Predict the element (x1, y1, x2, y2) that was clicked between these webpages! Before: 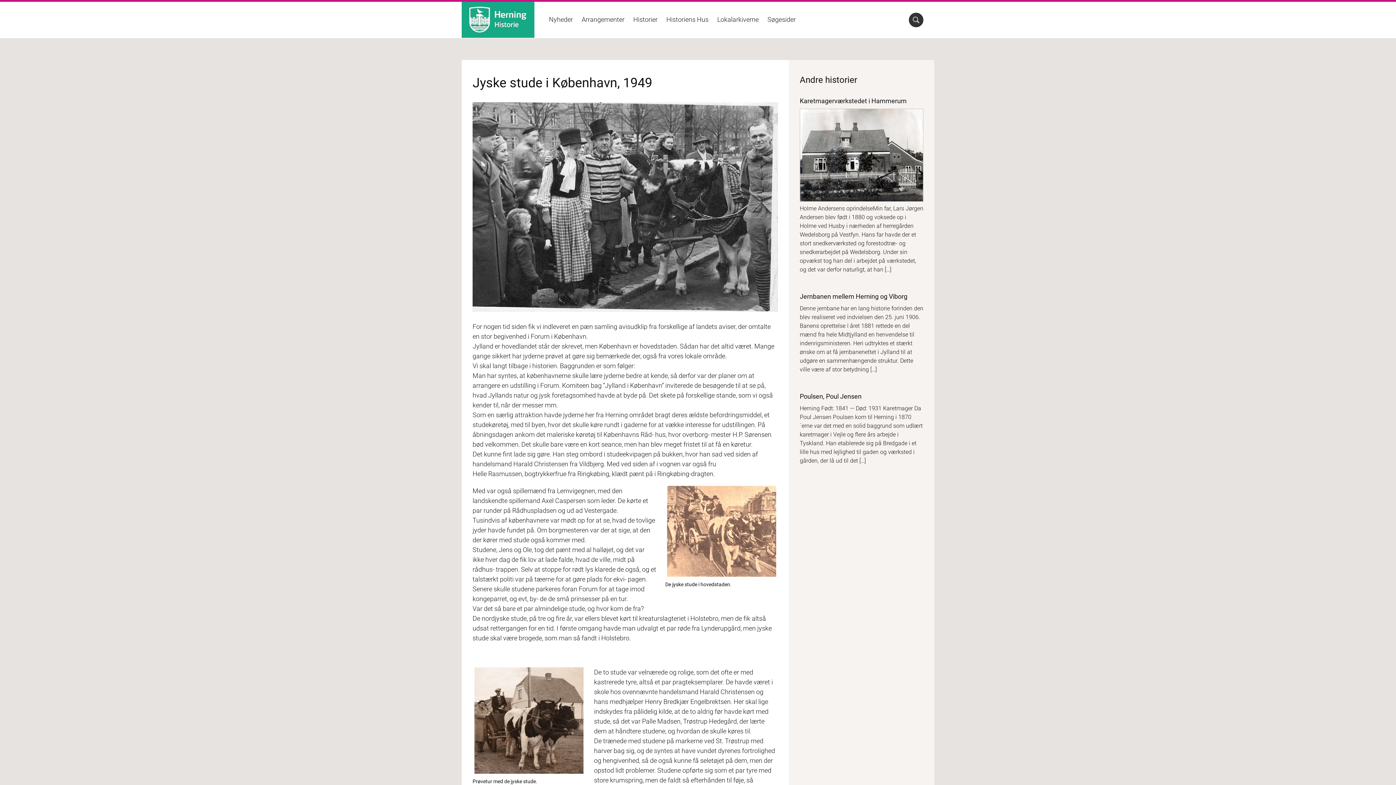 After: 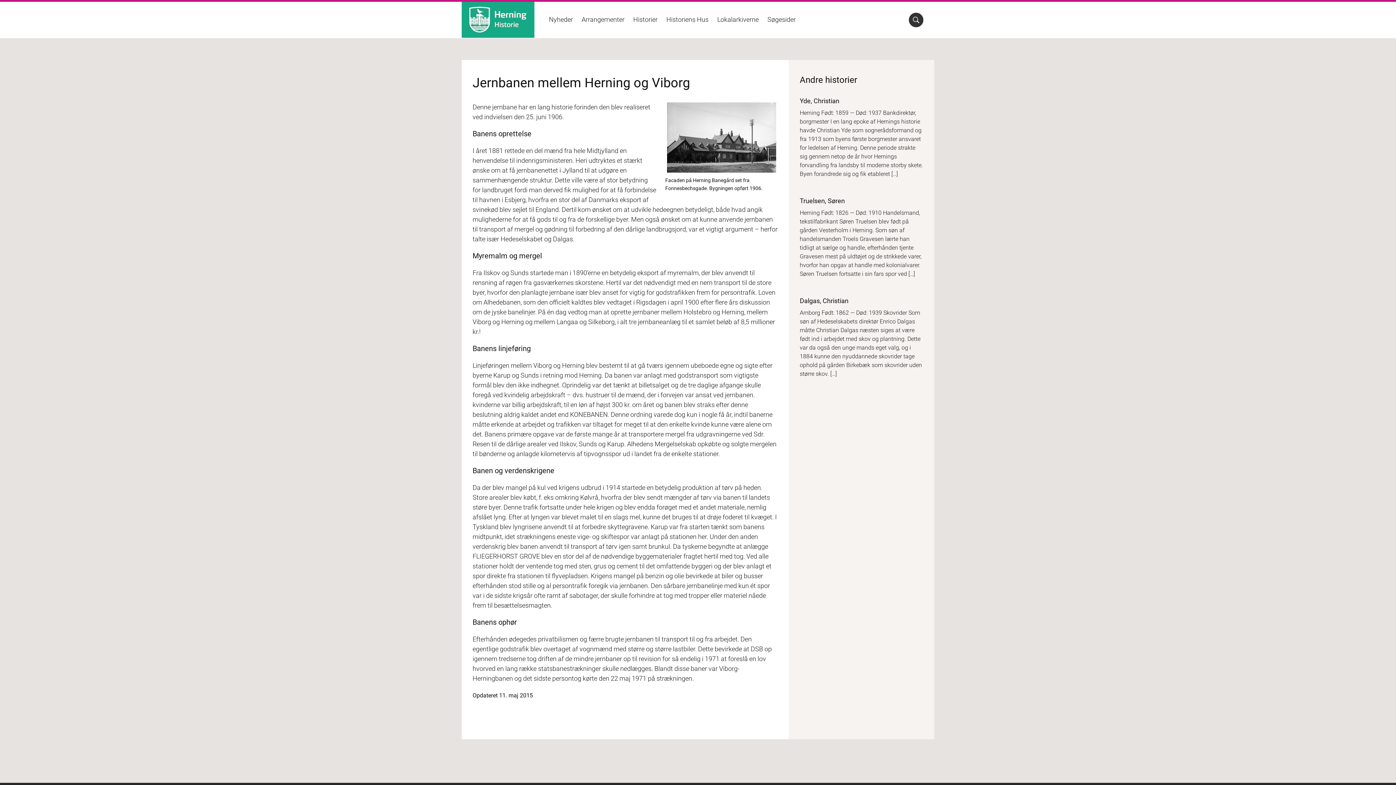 Action: label: Jernbanen mellem Herning og Viborg

Denne jernbane har en lang historie forinden den blev realiseret ved indvielsen den 25. juni 1906. Banens oprettelse I året 1881 rettede en del mænd fra hele Midtjylland en henvendelse til indenrigsministeren. Heri udtryktes et stærkt ønske om at få jernbanenettet i Jylland til at udgøre en sammenhængende struktur. Dette ville være af stor betydning […] bbox: (800, 292, 923, 374)